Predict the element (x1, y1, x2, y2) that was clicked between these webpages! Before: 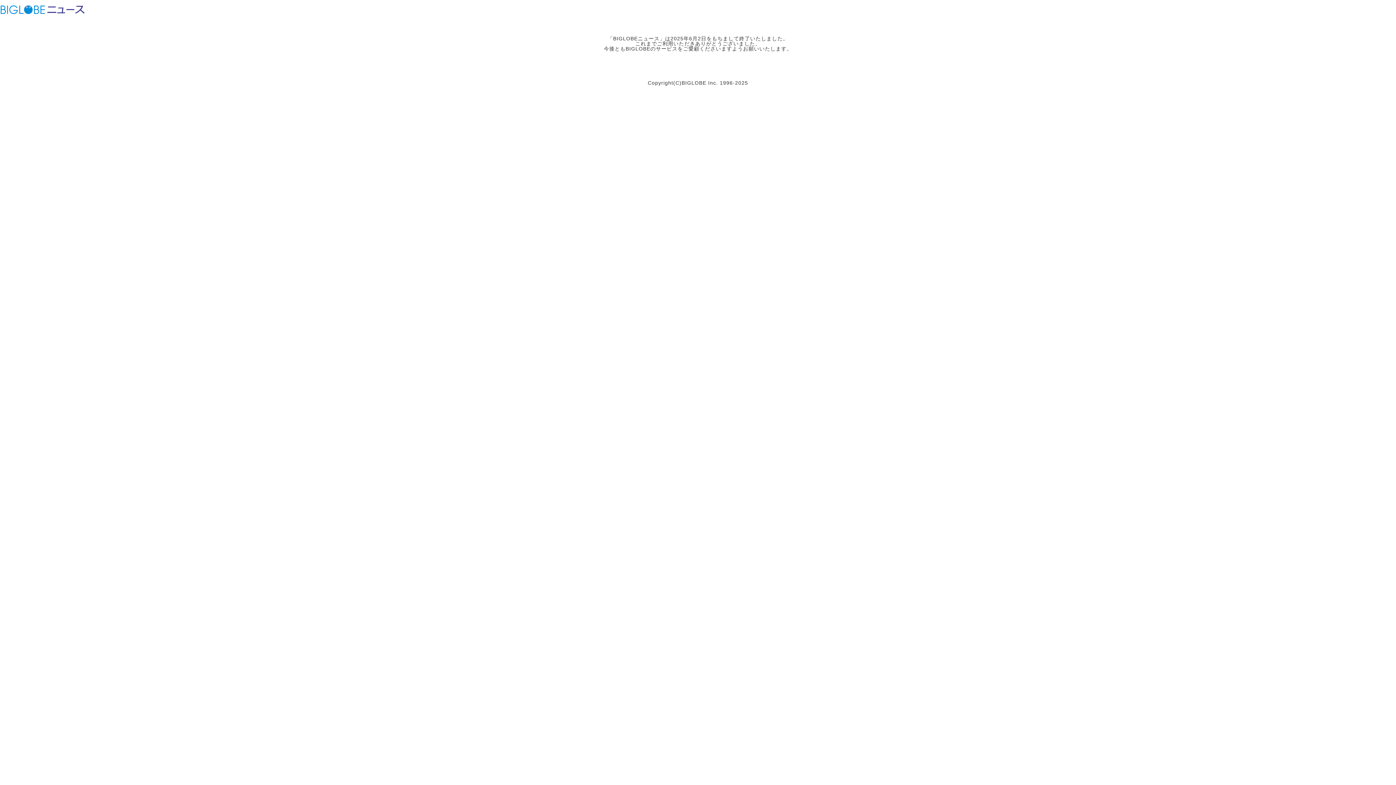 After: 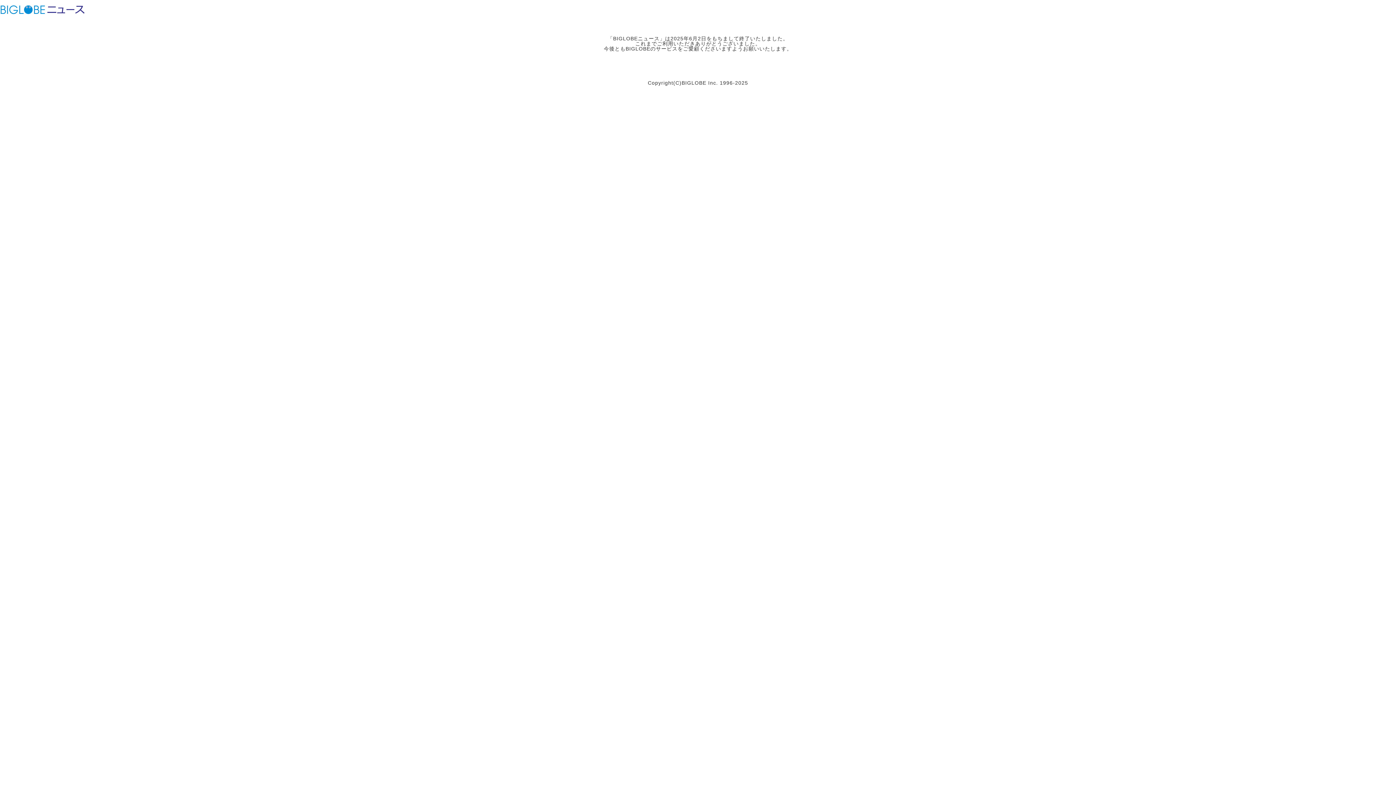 Action: label: BIGLOBEニュース bbox: (46, 3, 85, 15)